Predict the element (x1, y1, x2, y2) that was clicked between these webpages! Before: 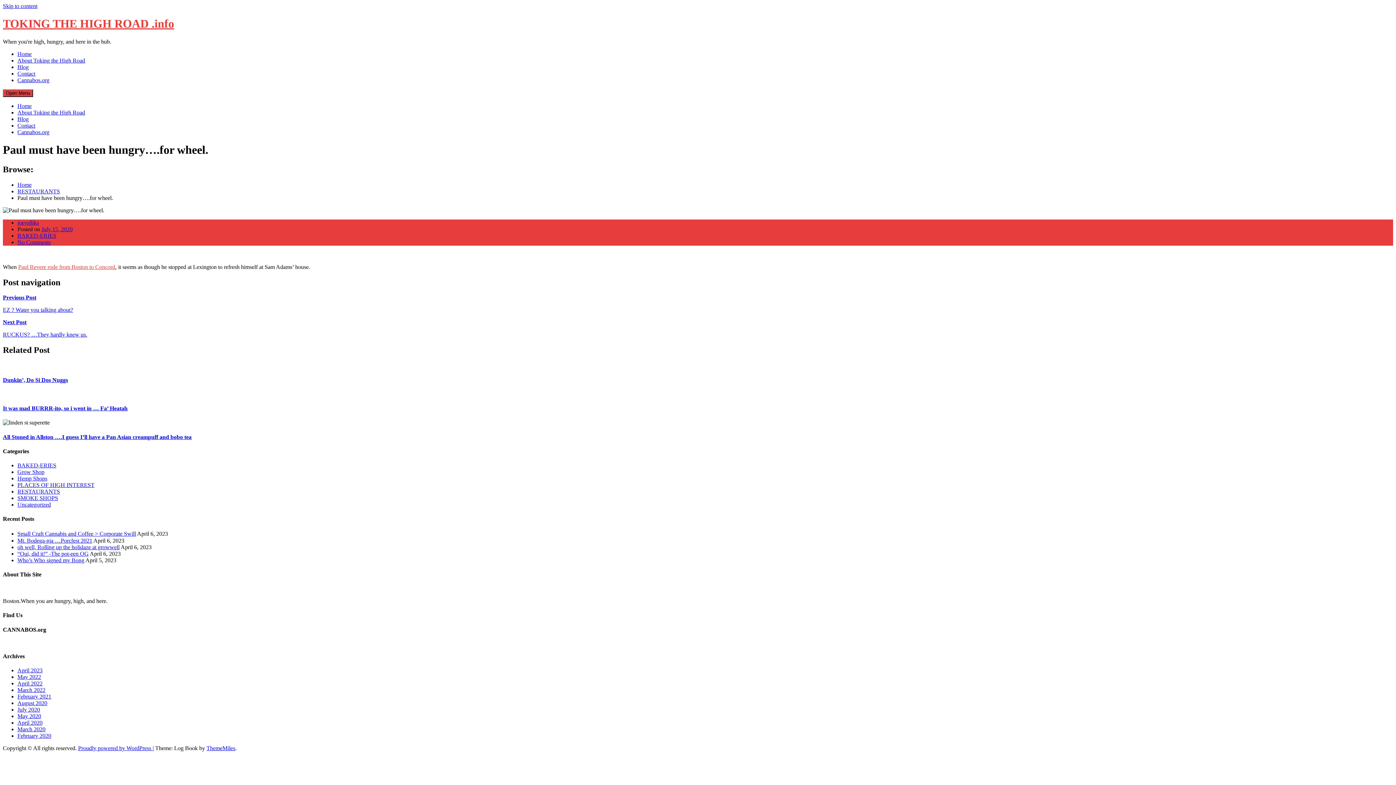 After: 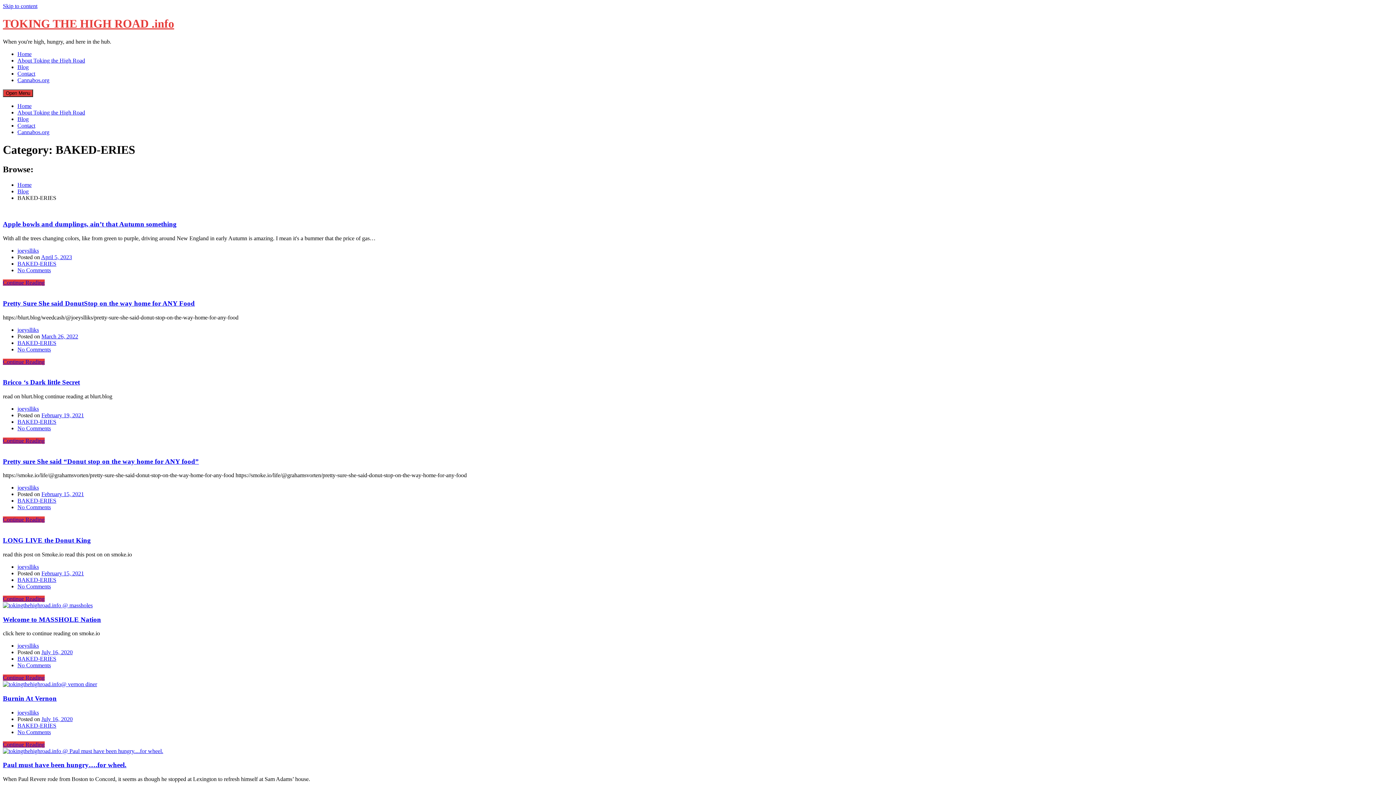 Action: bbox: (17, 462, 56, 468) label: BAKED-ERIES